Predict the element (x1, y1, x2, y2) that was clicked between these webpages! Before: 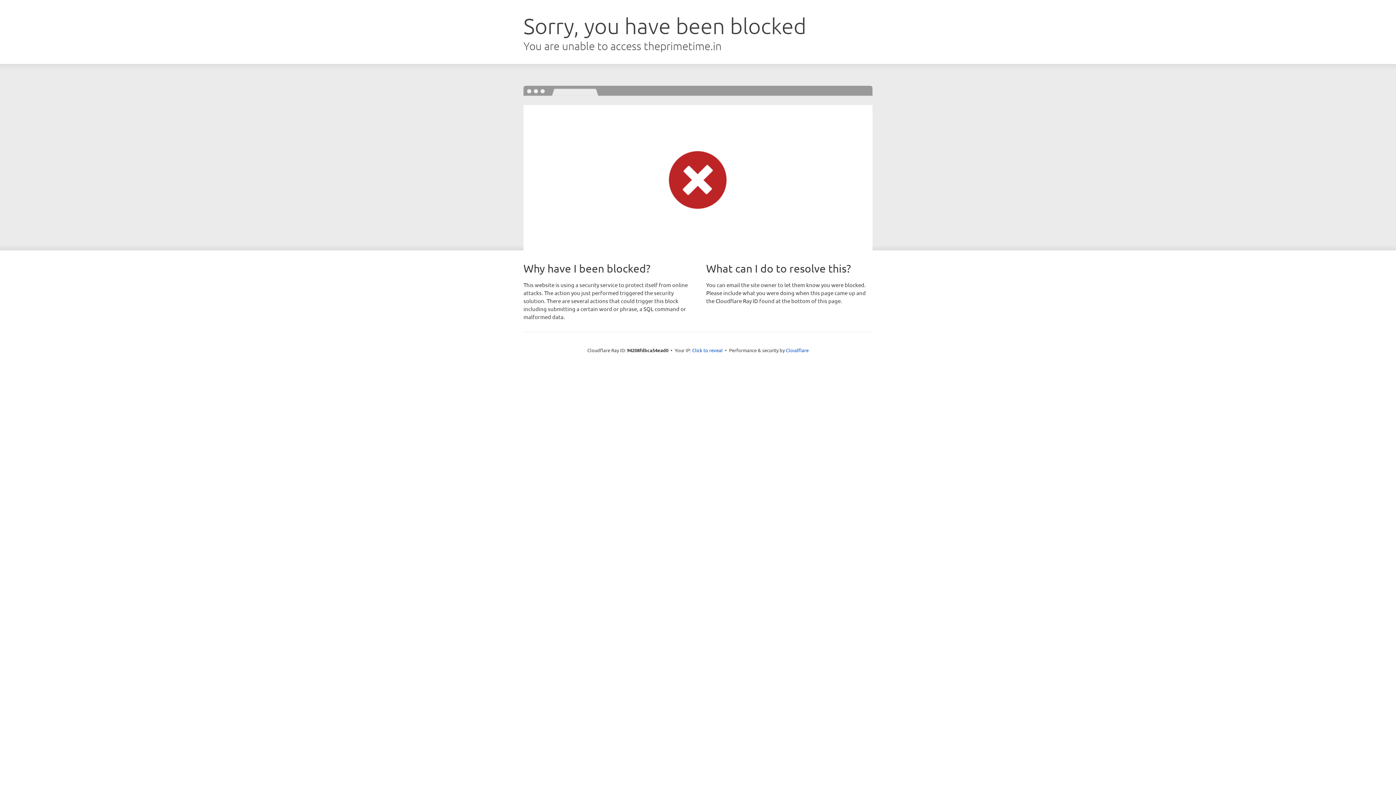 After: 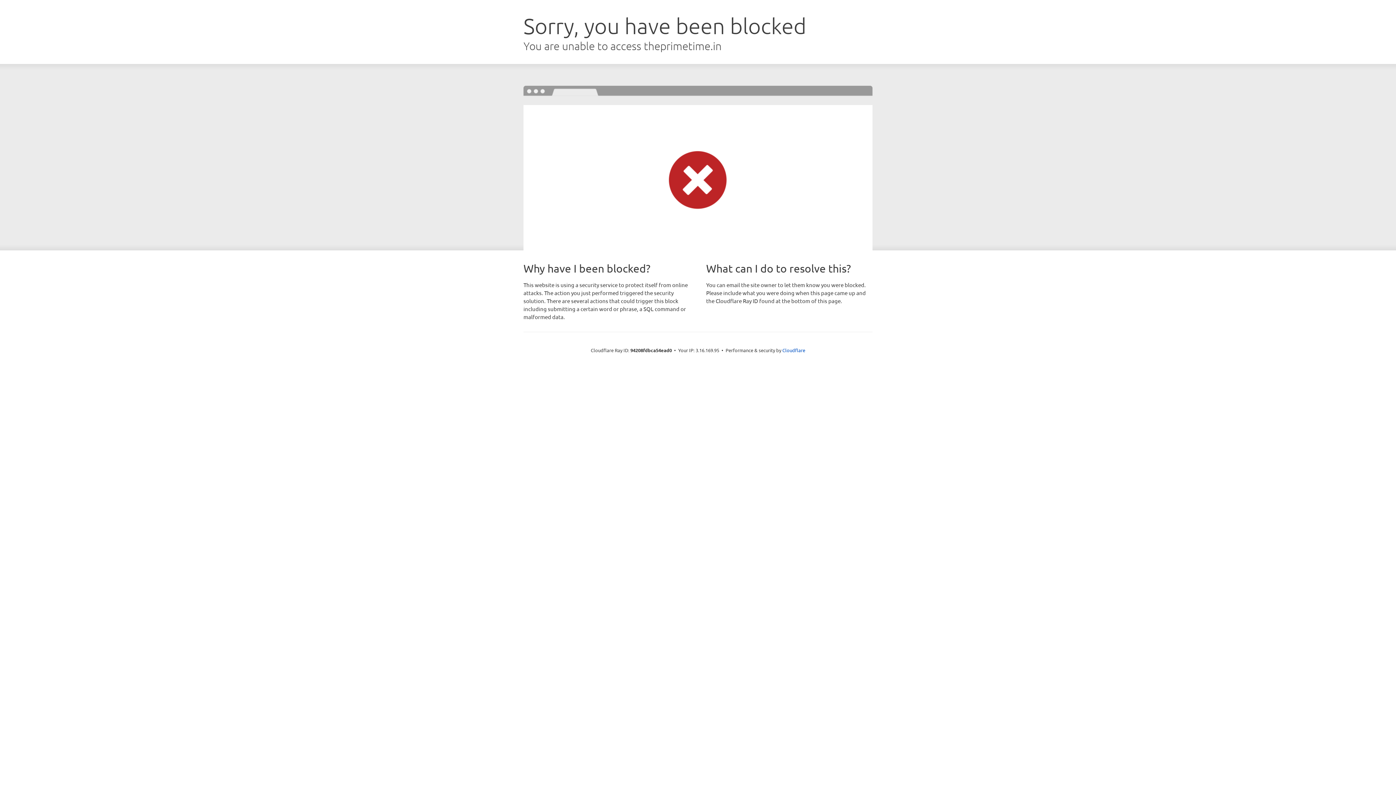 Action: label: Click to reveal bbox: (692, 346, 722, 353)